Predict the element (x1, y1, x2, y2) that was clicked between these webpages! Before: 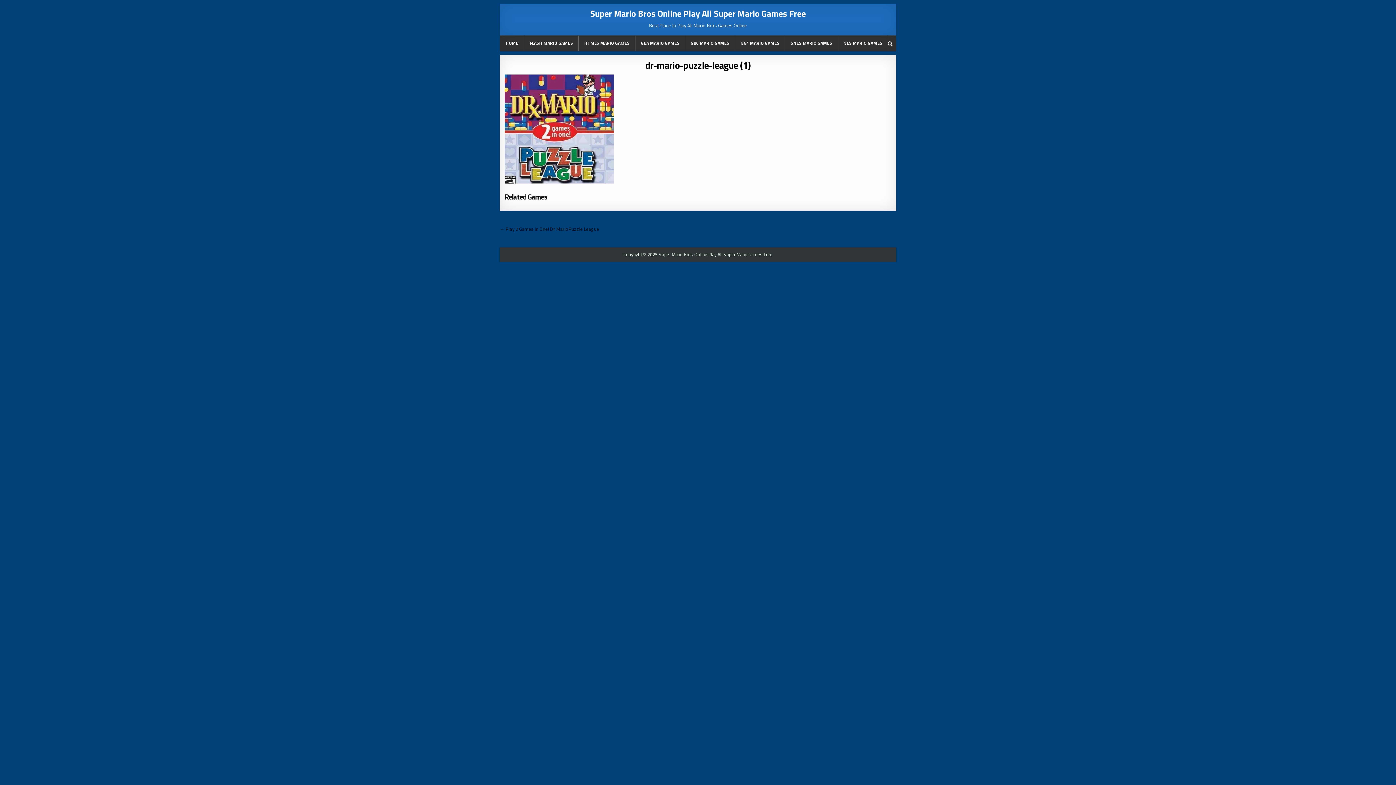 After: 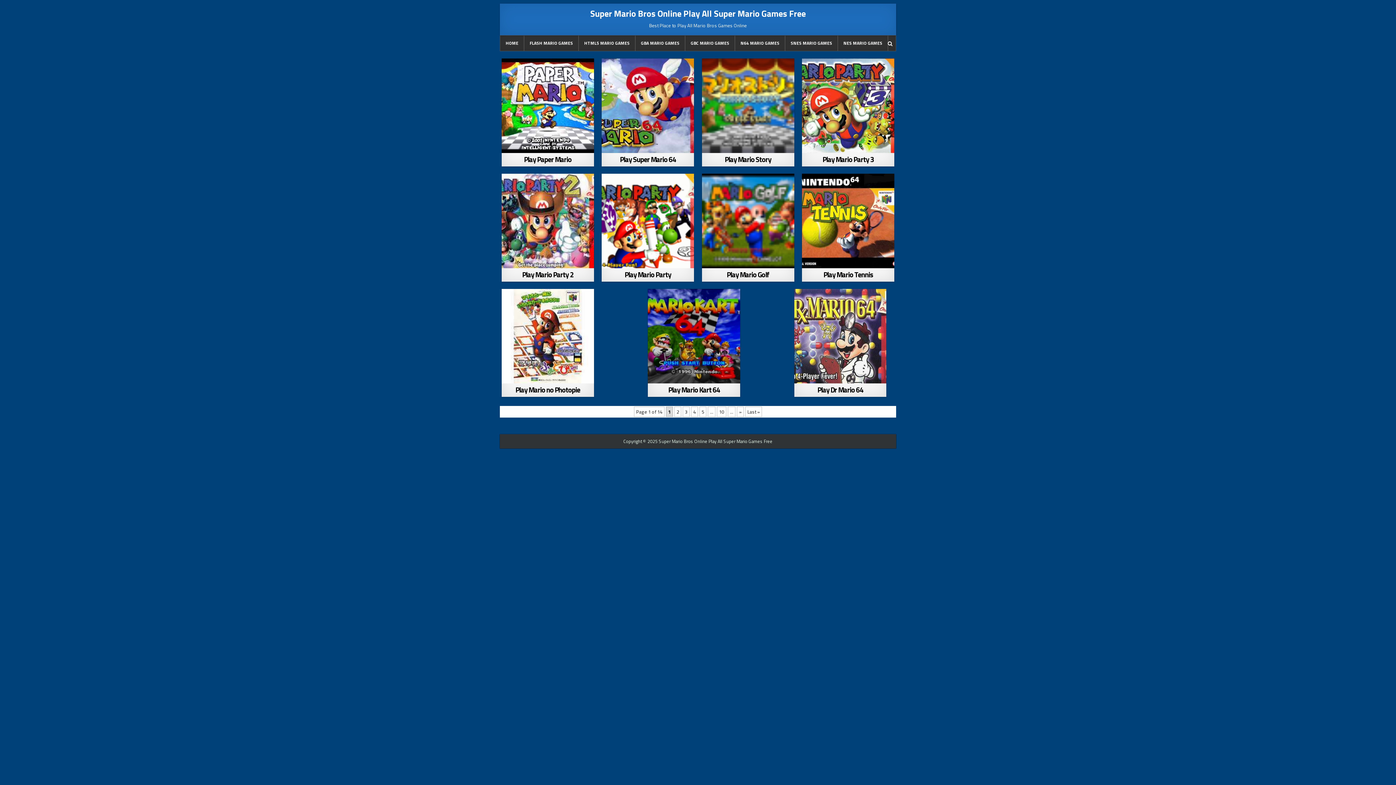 Action: label: HOME bbox: (500, 35, 524, 50)